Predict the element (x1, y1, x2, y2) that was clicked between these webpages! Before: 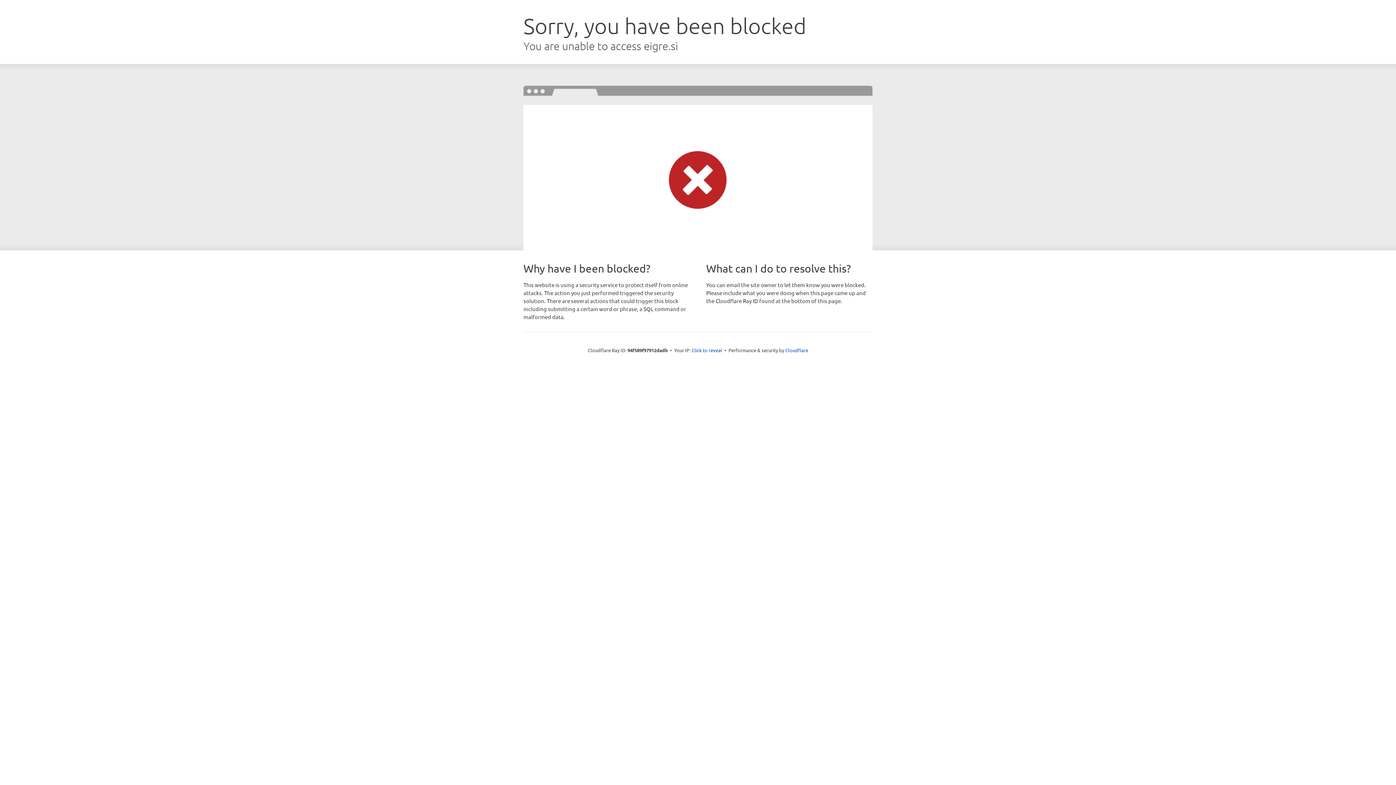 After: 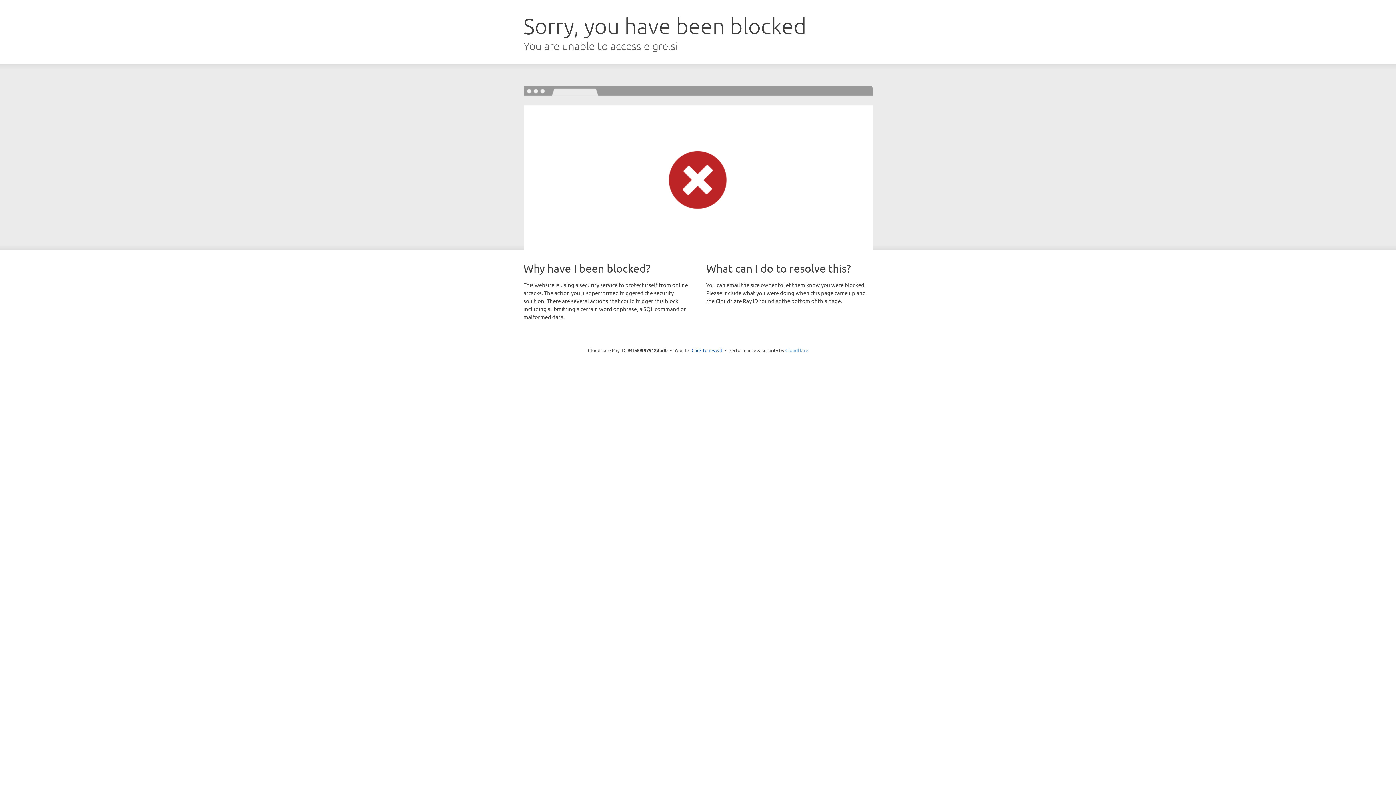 Action: bbox: (785, 347, 808, 353) label: Cloudflare